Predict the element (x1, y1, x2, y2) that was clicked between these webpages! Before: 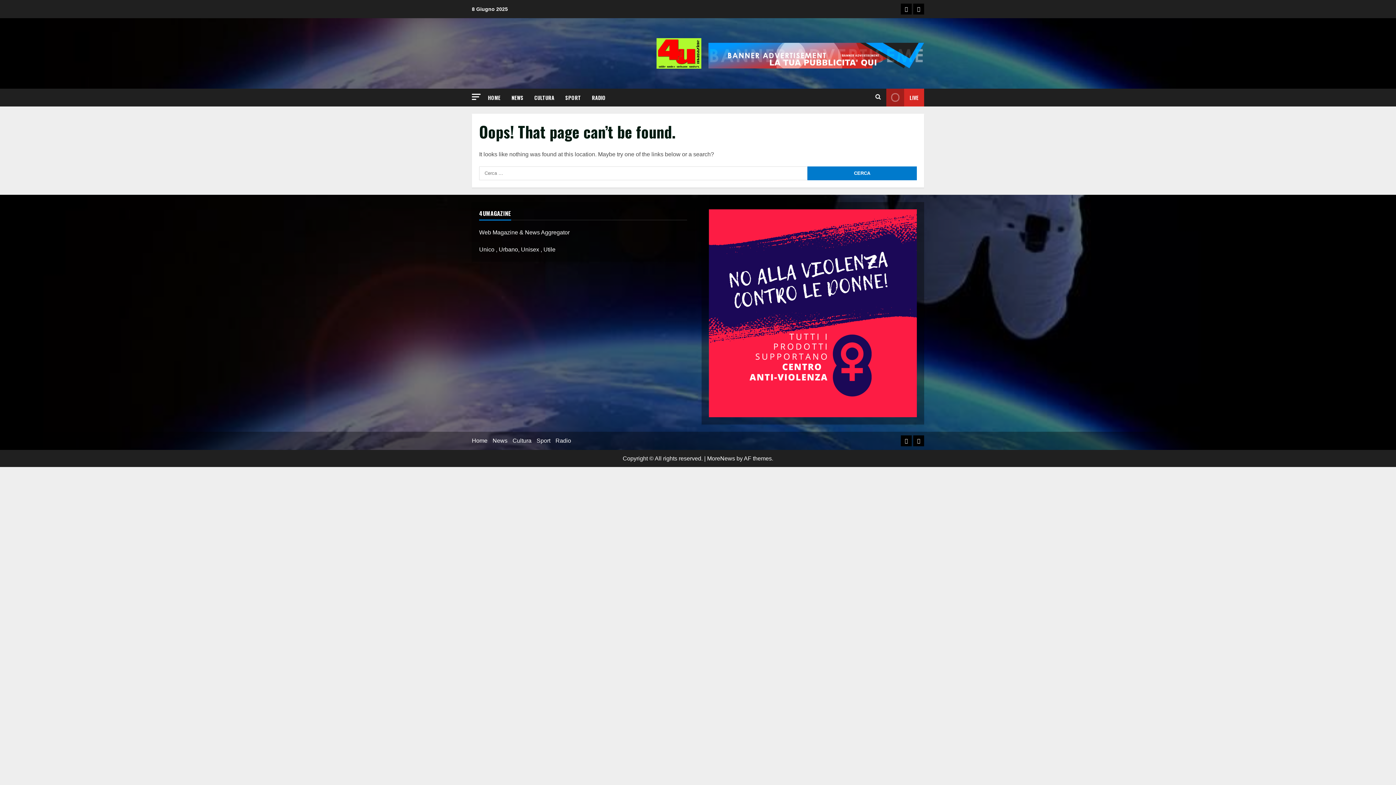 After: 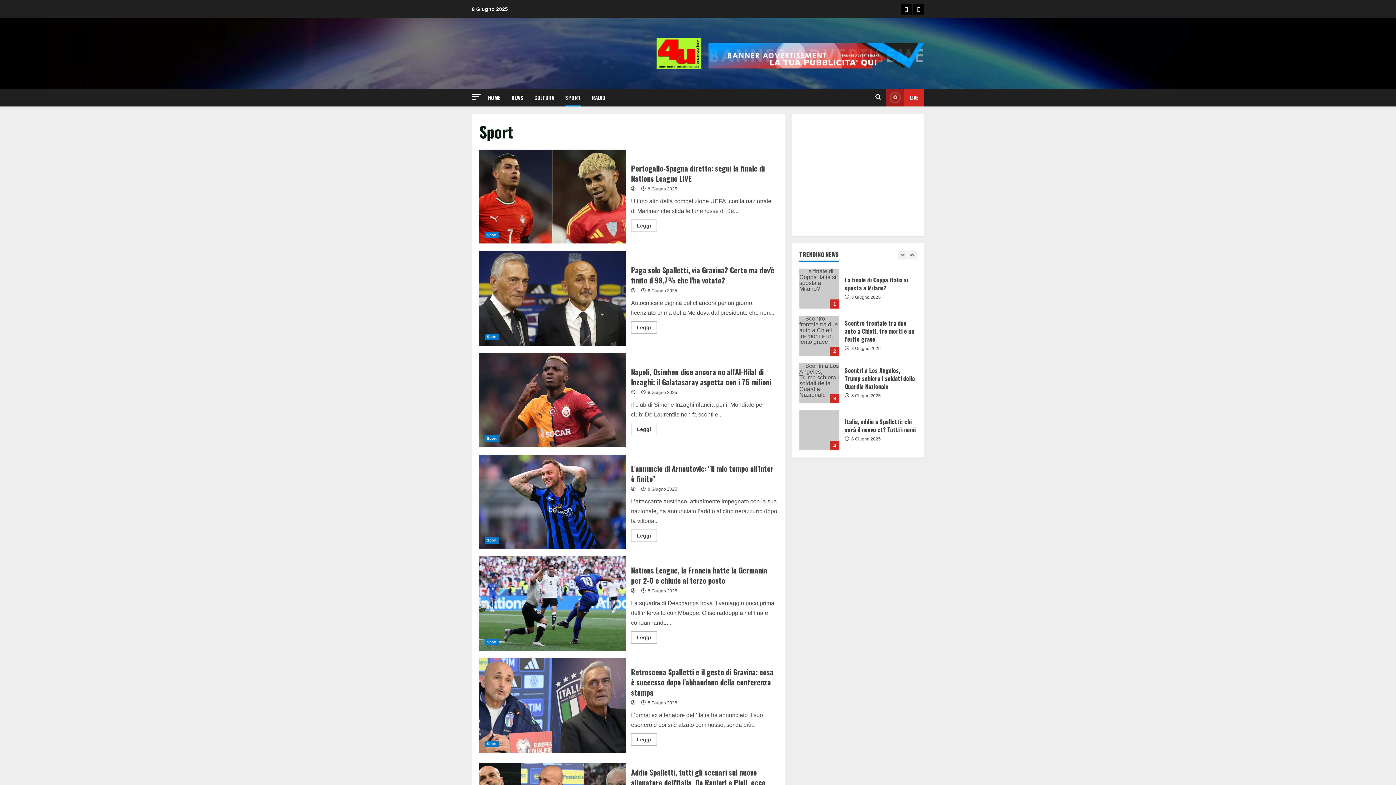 Action: label: SPORT bbox: (560, 88, 586, 106)